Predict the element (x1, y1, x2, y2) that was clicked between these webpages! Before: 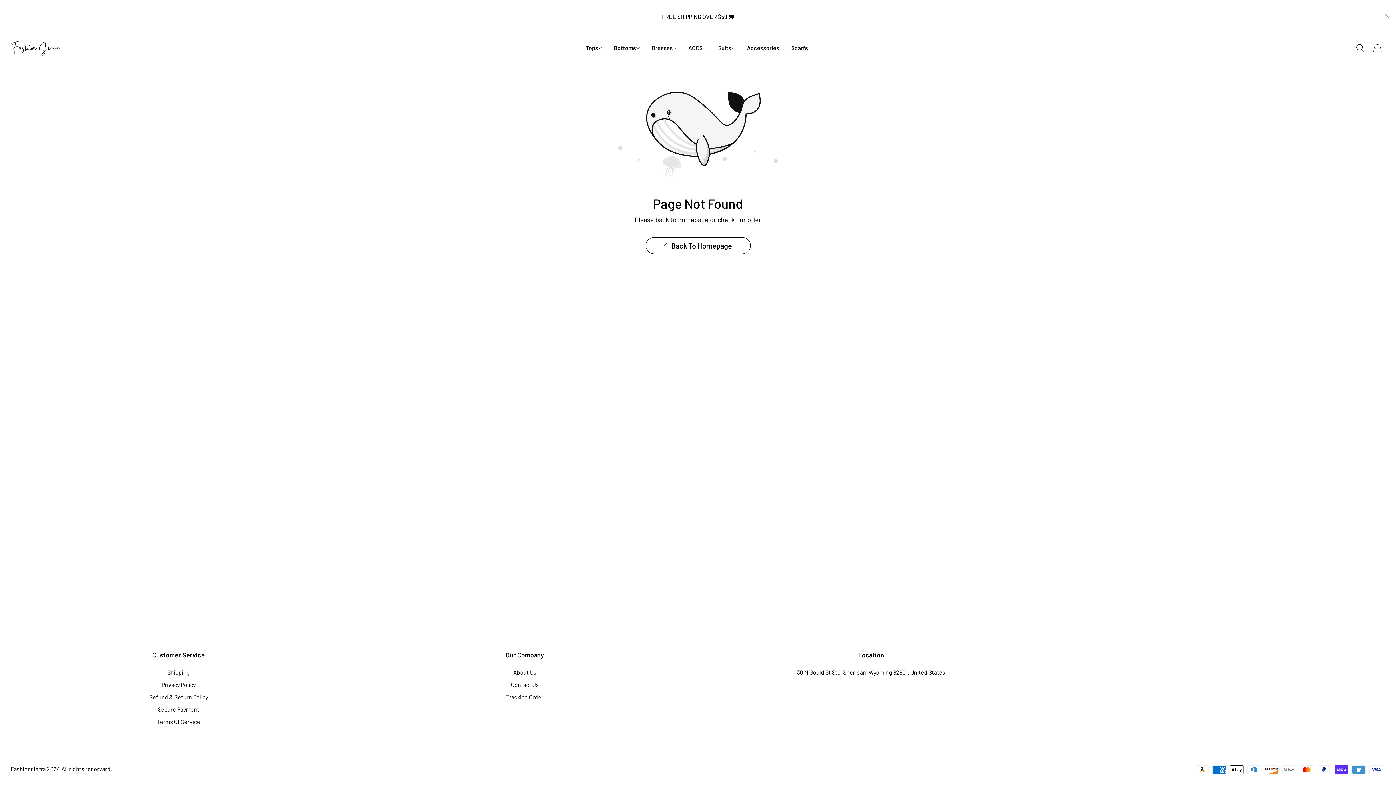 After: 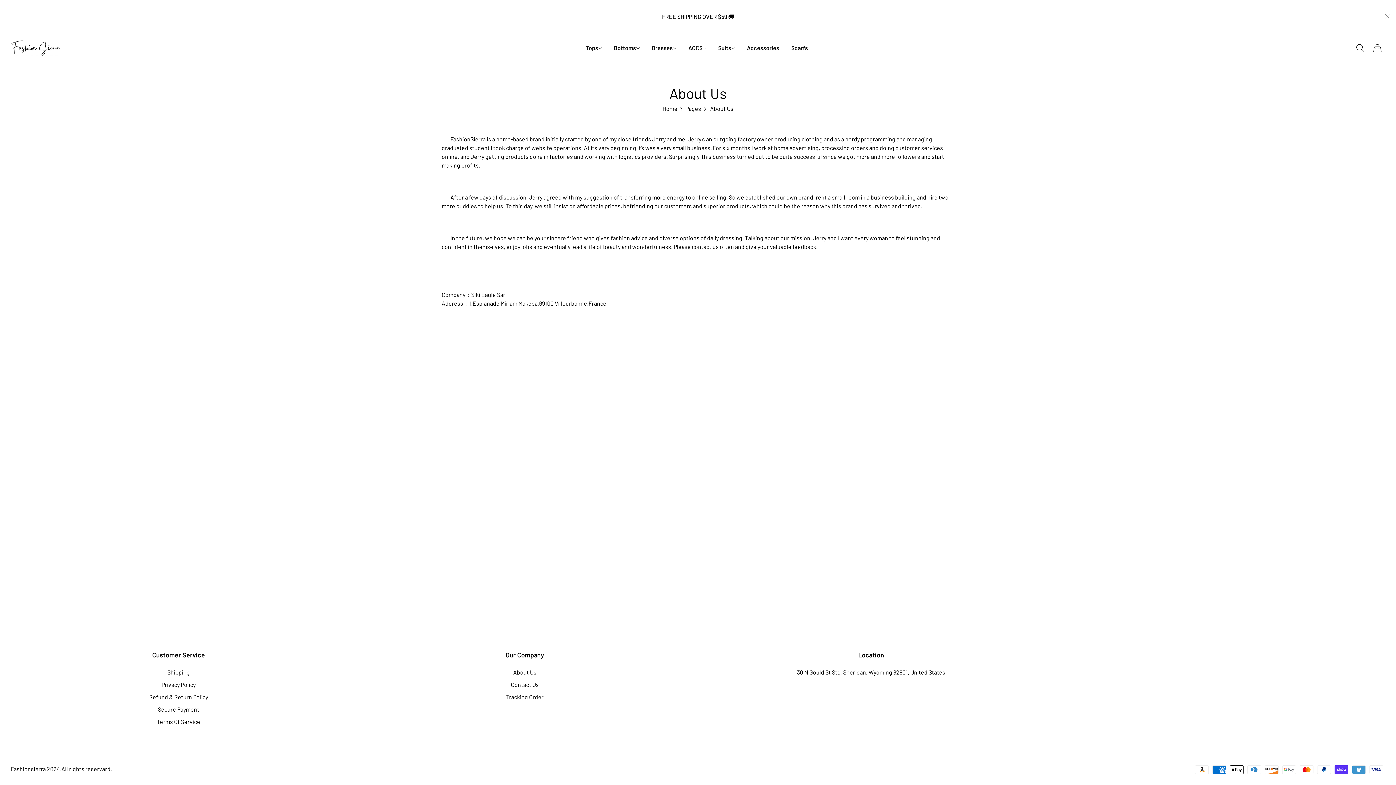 Action: label: About Us bbox: (513, 669, 536, 676)